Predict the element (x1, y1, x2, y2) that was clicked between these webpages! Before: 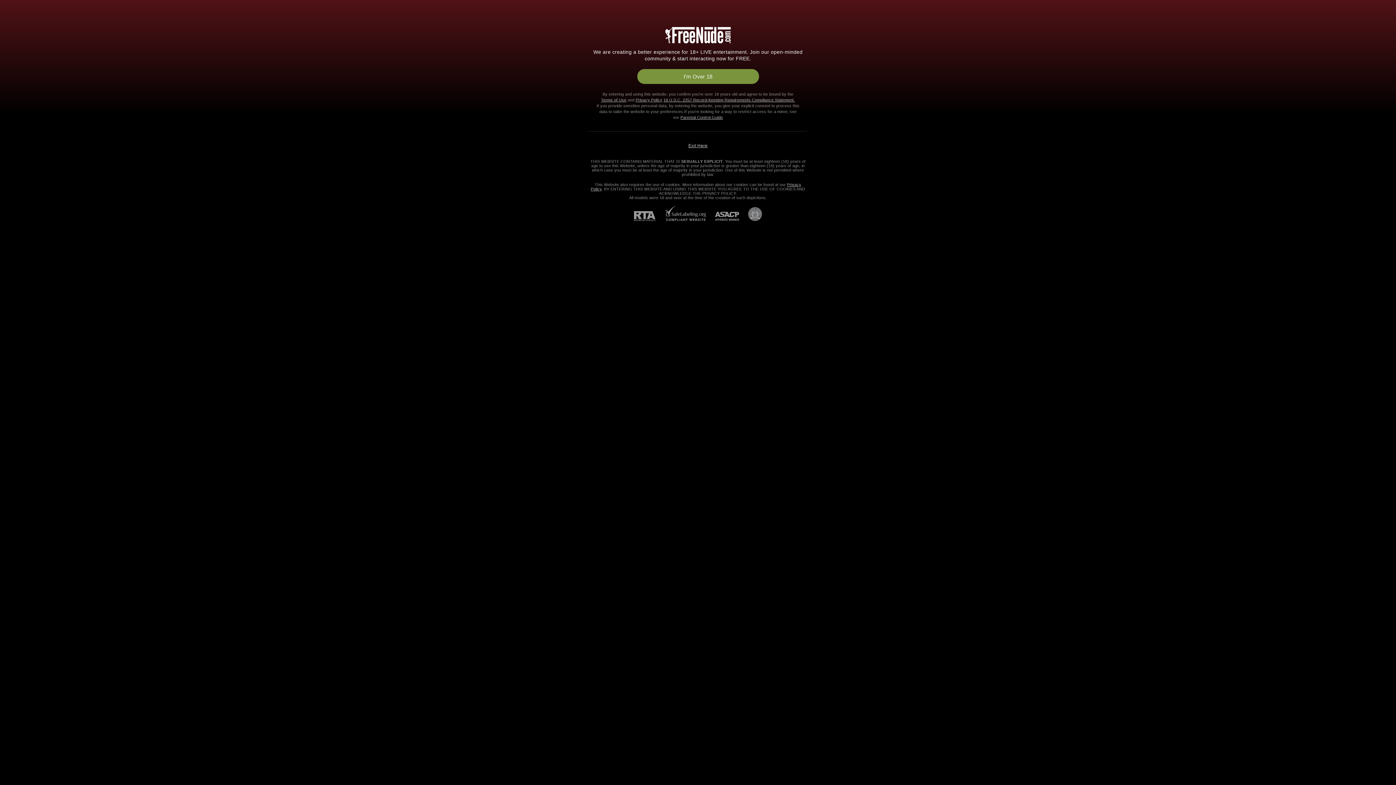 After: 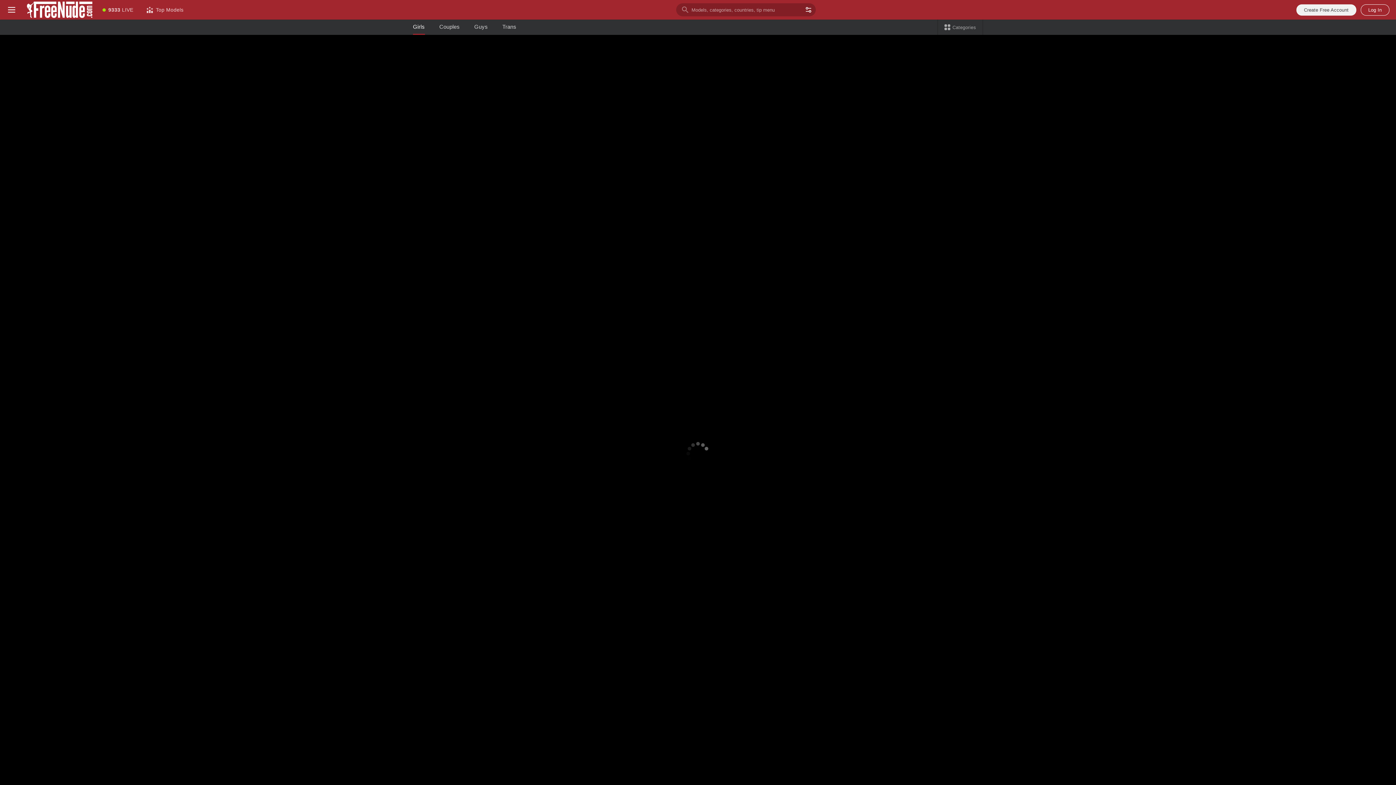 Action: bbox: (663, 97, 795, 102) label: 18 U.S.C. 2257 Record-Keeping Requirements Compliance Statement.